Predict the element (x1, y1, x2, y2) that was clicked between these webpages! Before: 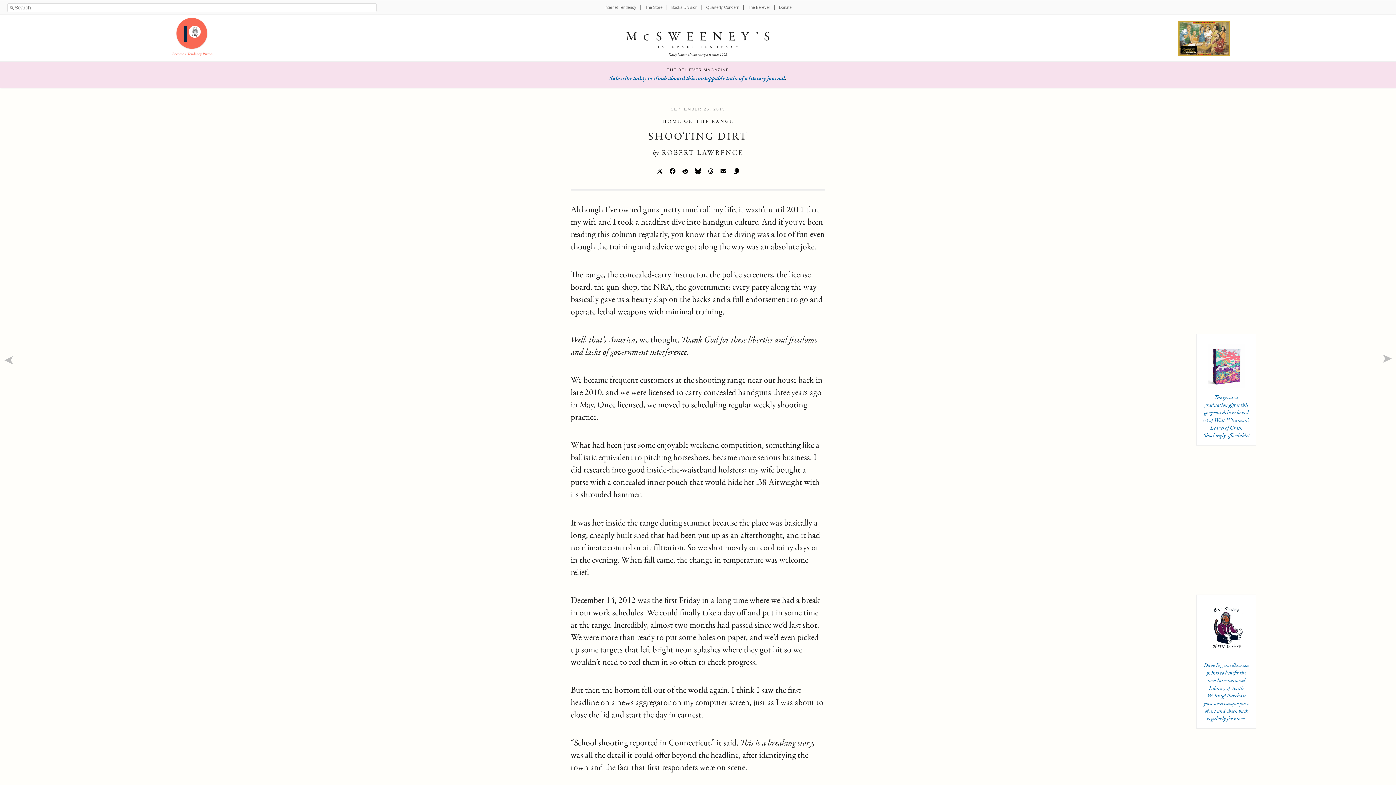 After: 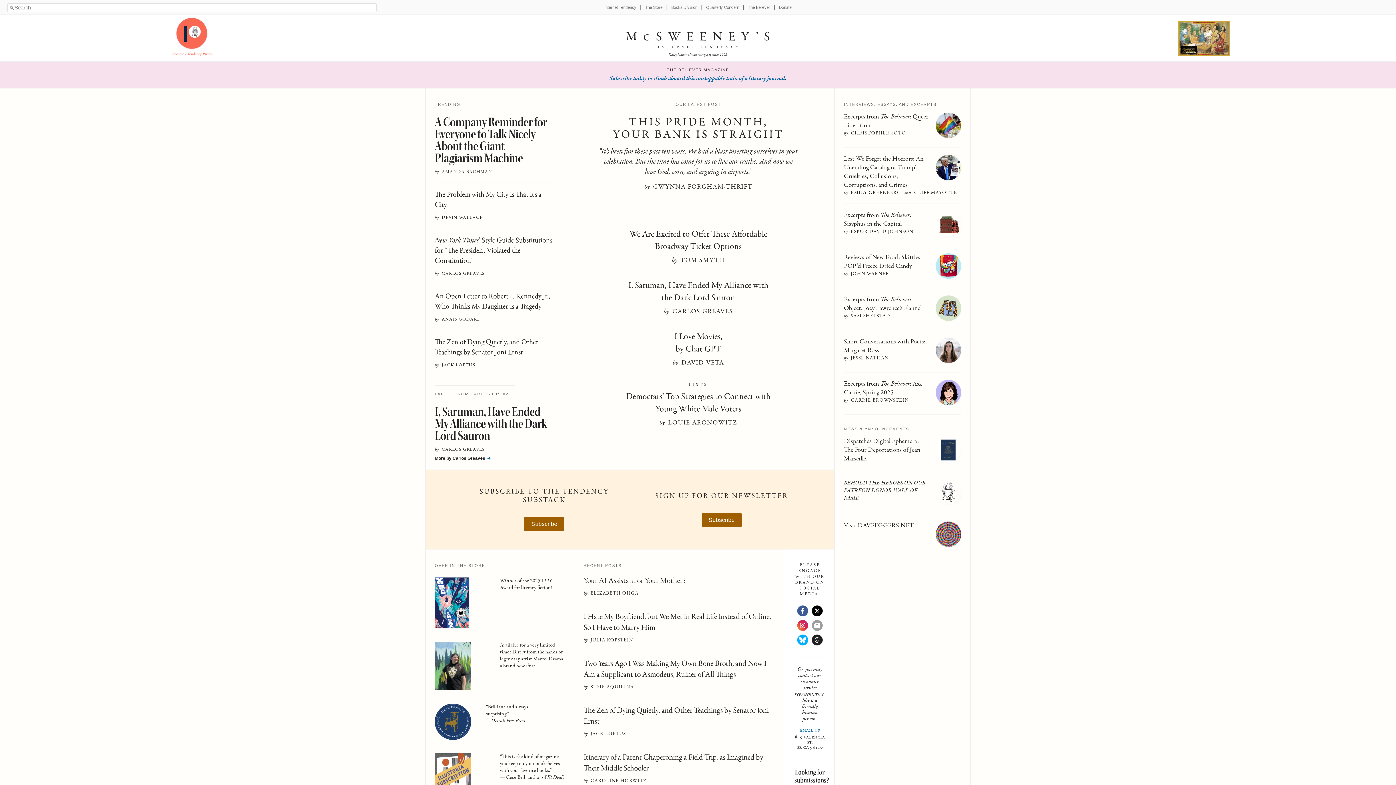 Action: label: McSWEENEY’S
INTERNET TENDENCY
Daily humor almost every day since 1998. bbox: (620, 28, 776, 57)